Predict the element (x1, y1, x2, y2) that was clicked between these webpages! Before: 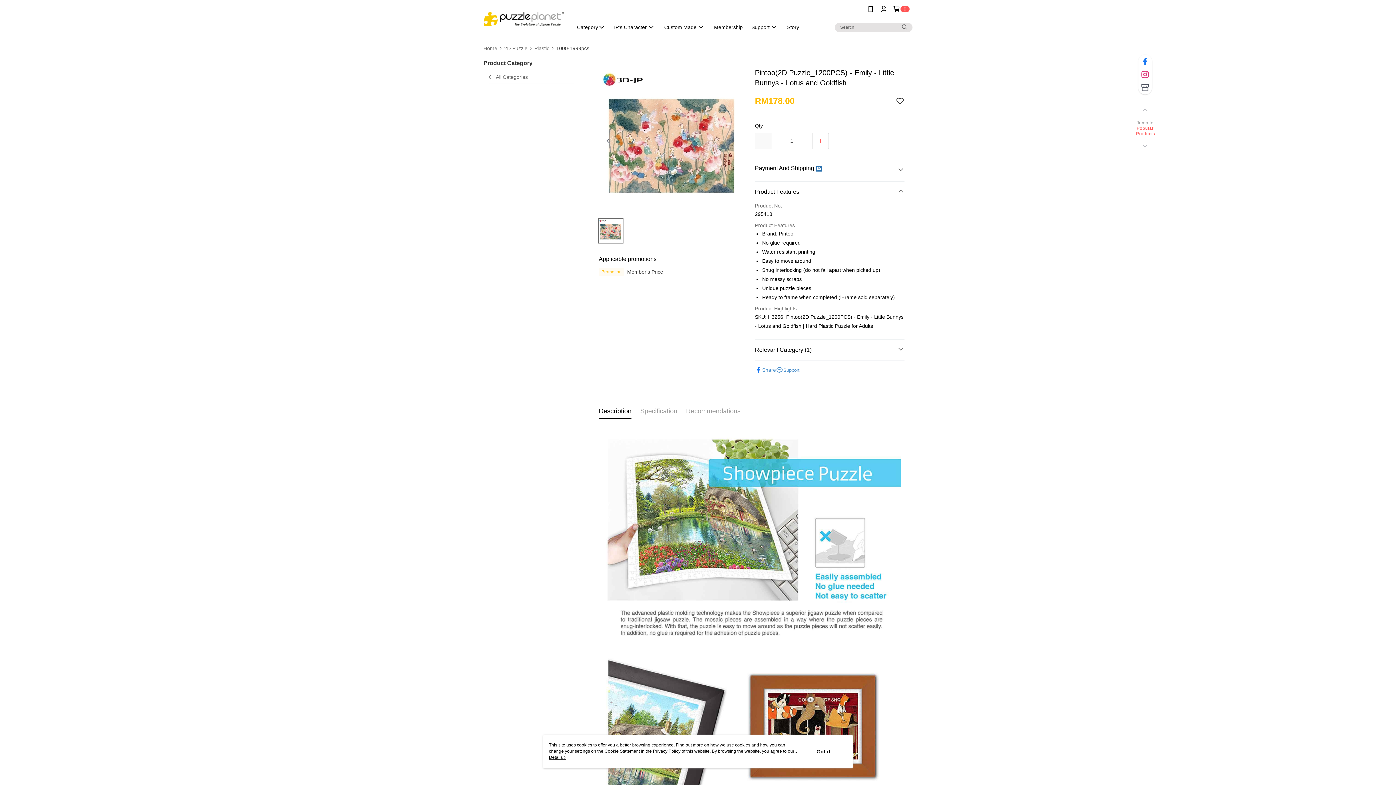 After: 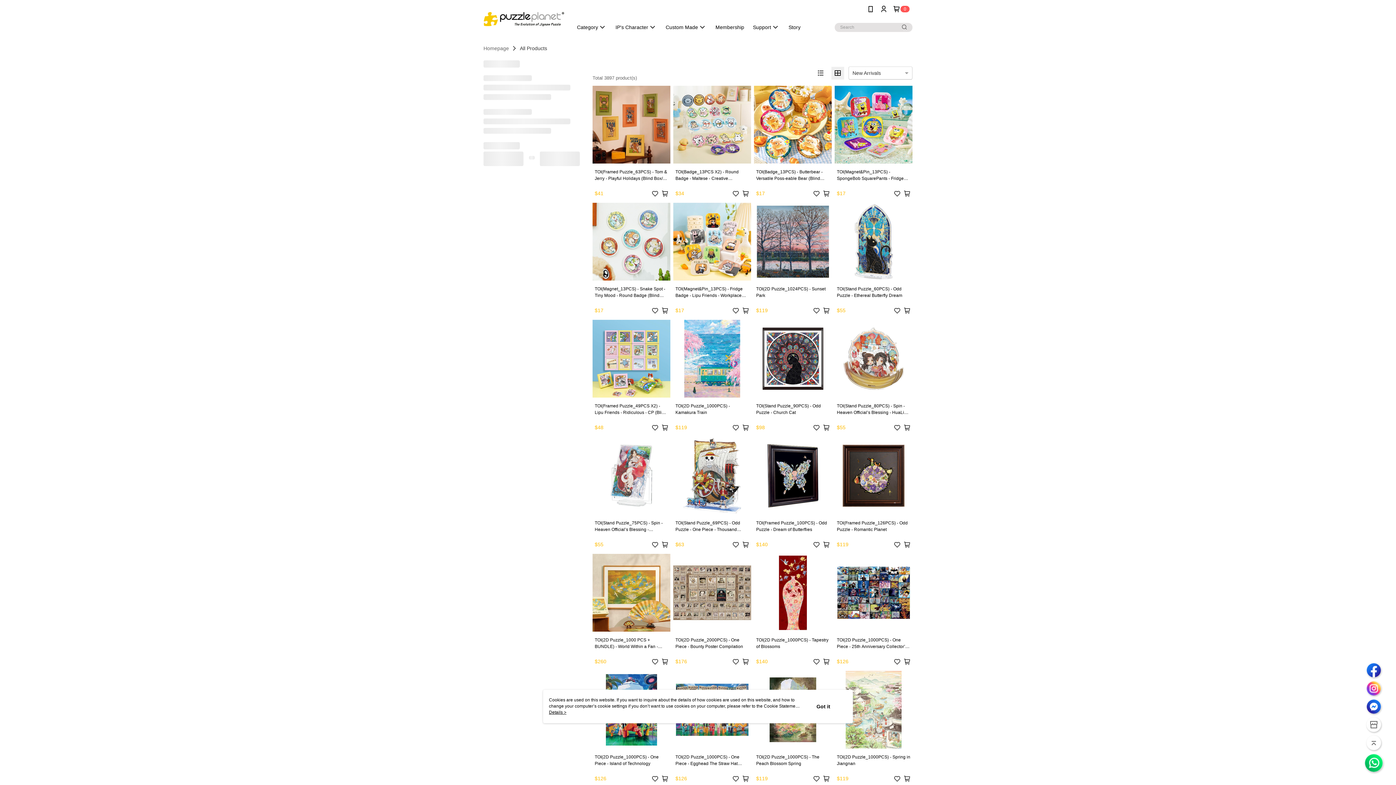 Action: label: All Categories bbox: (483, 70, 580, 83)